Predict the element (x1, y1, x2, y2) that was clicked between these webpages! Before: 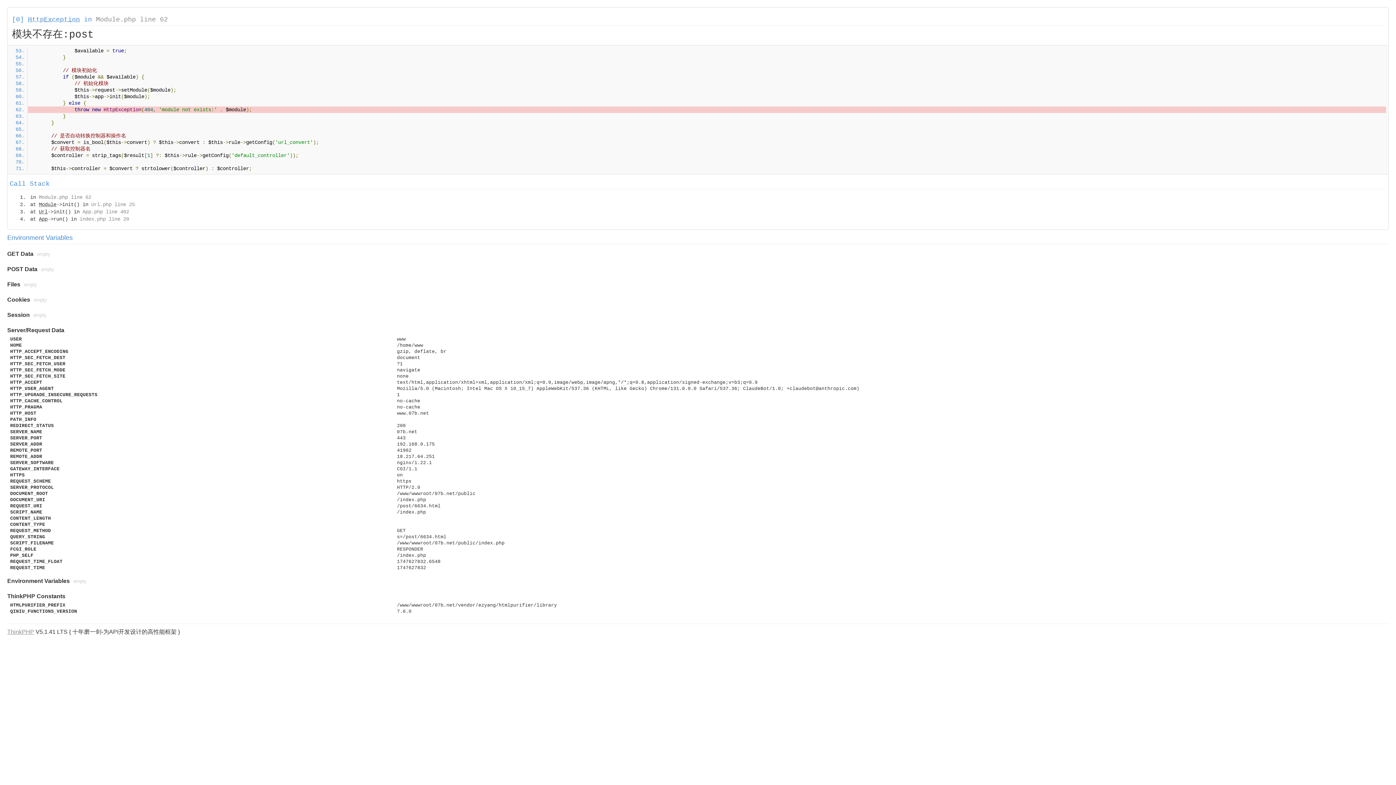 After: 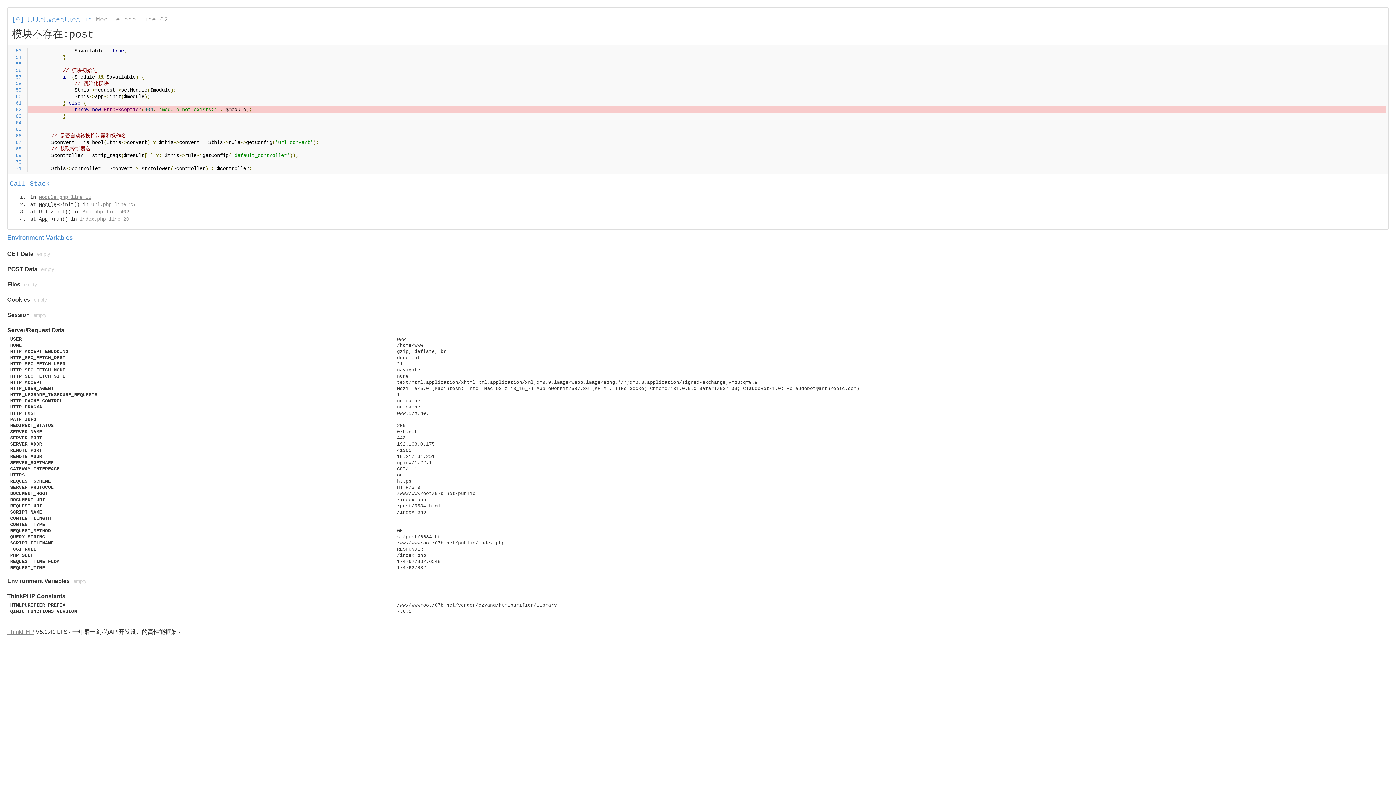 Action: label: Module.php line 62 bbox: (38, 194, 91, 200)